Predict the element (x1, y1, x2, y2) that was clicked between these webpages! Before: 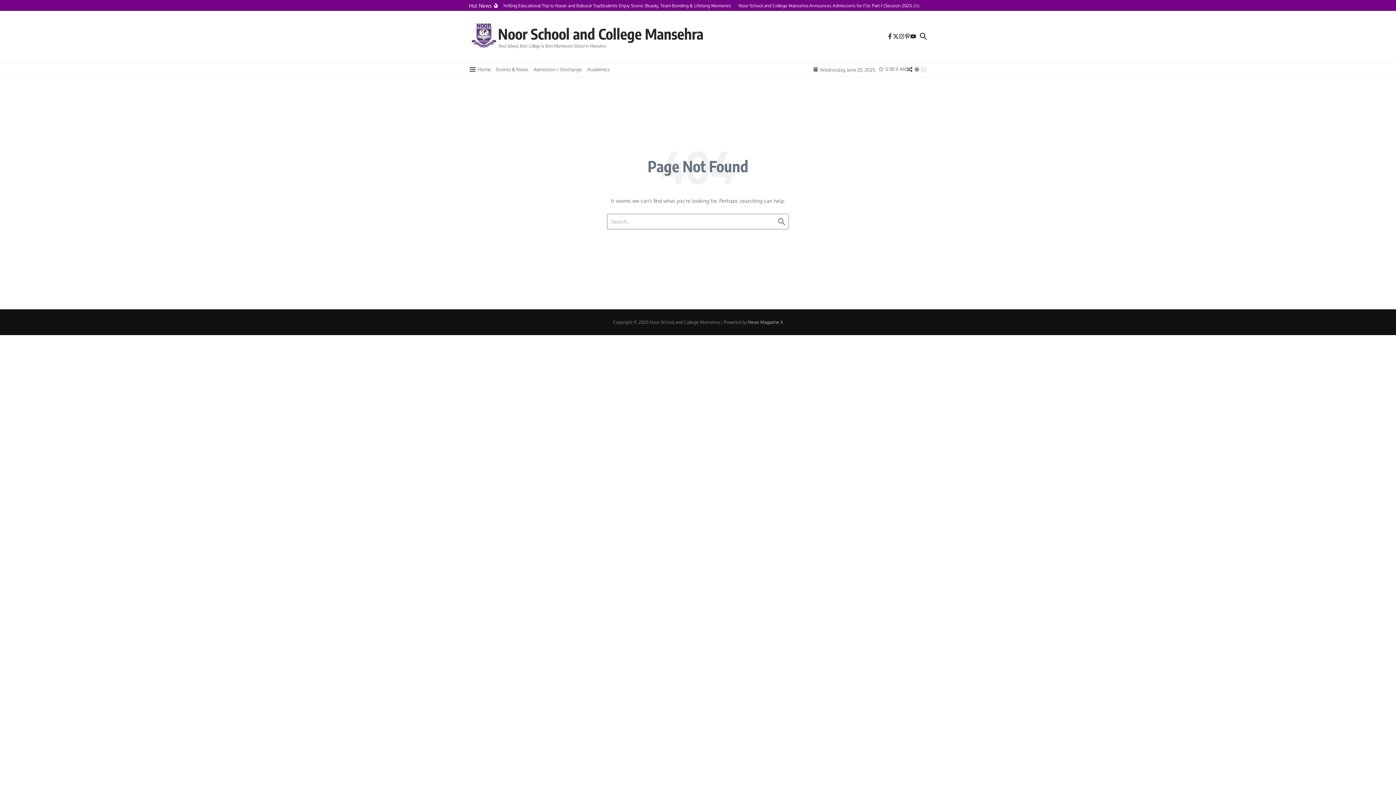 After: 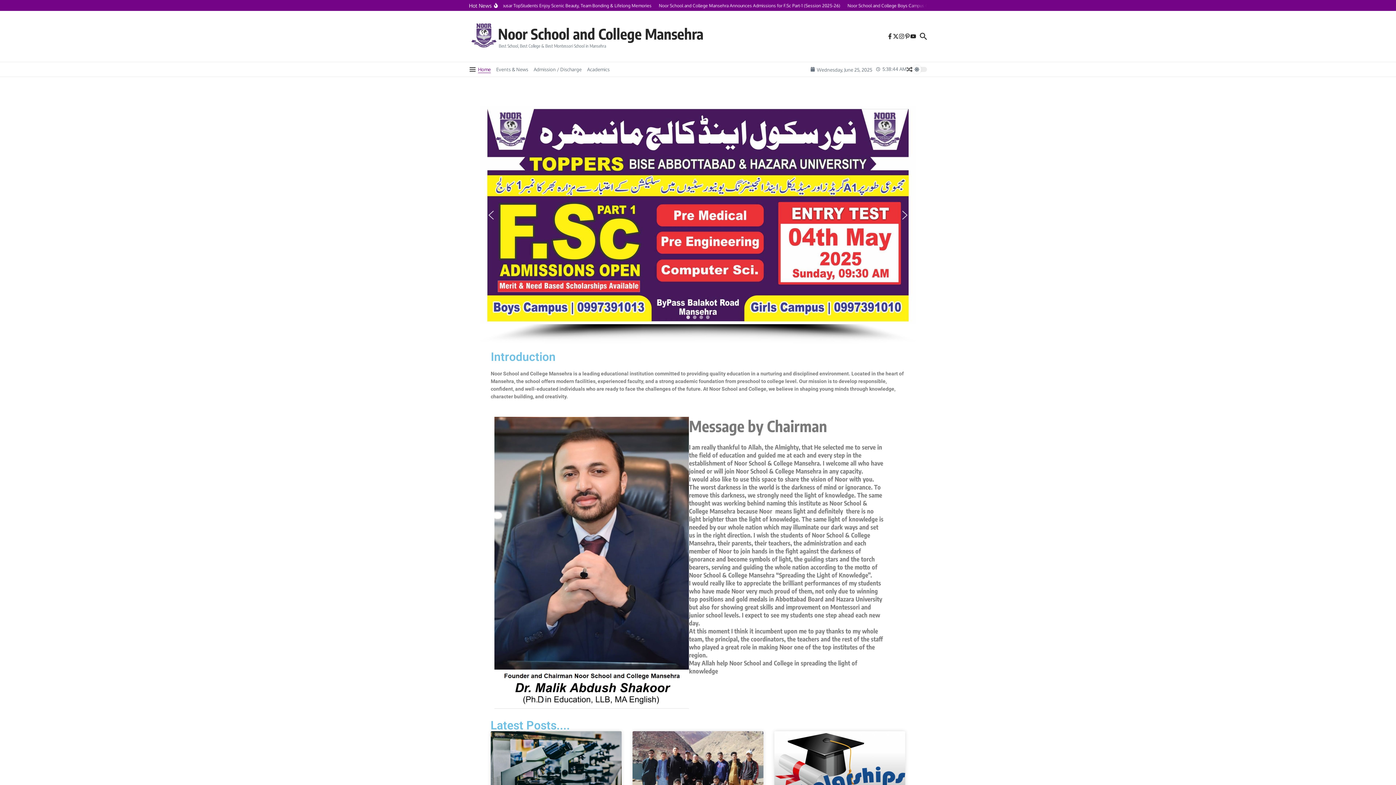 Action: bbox: (478, 66, 490, 72) label: Home